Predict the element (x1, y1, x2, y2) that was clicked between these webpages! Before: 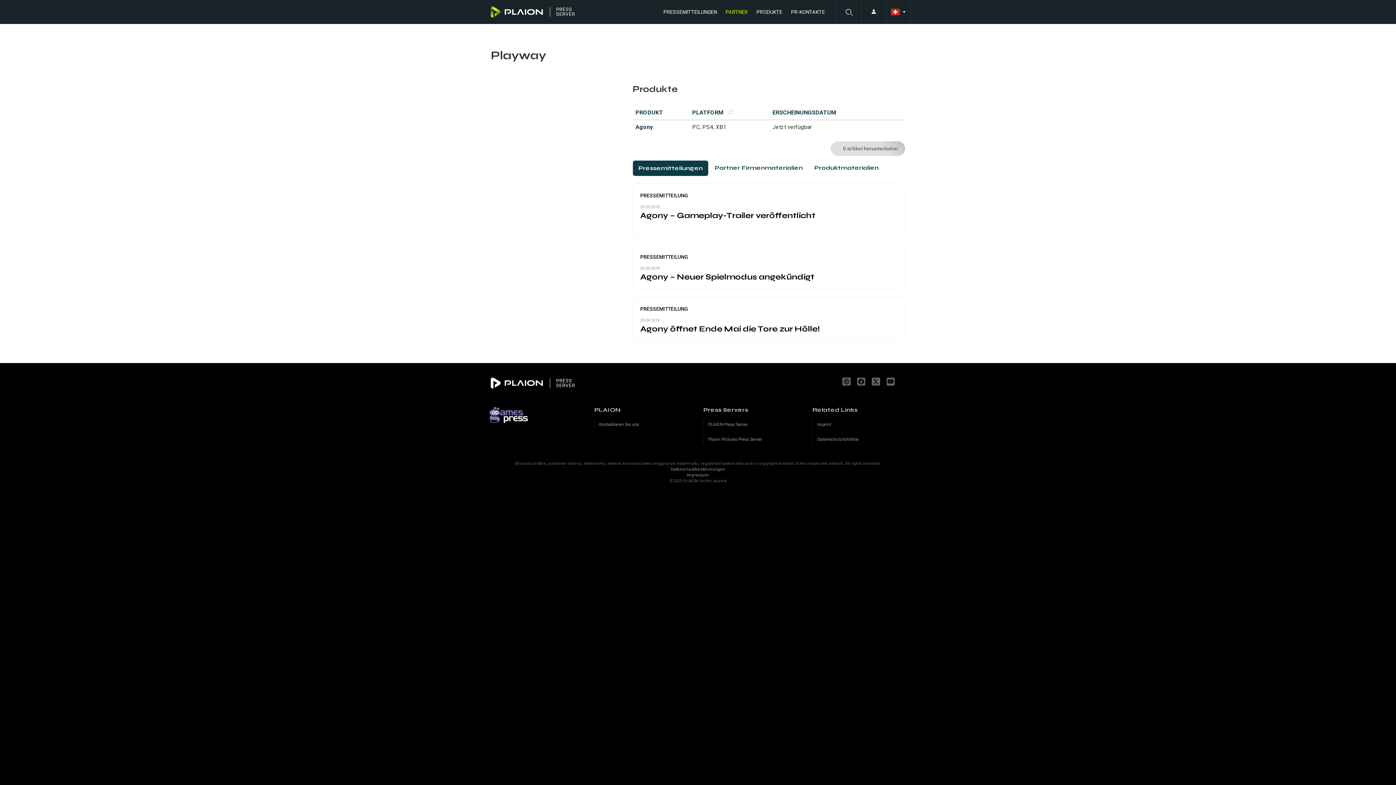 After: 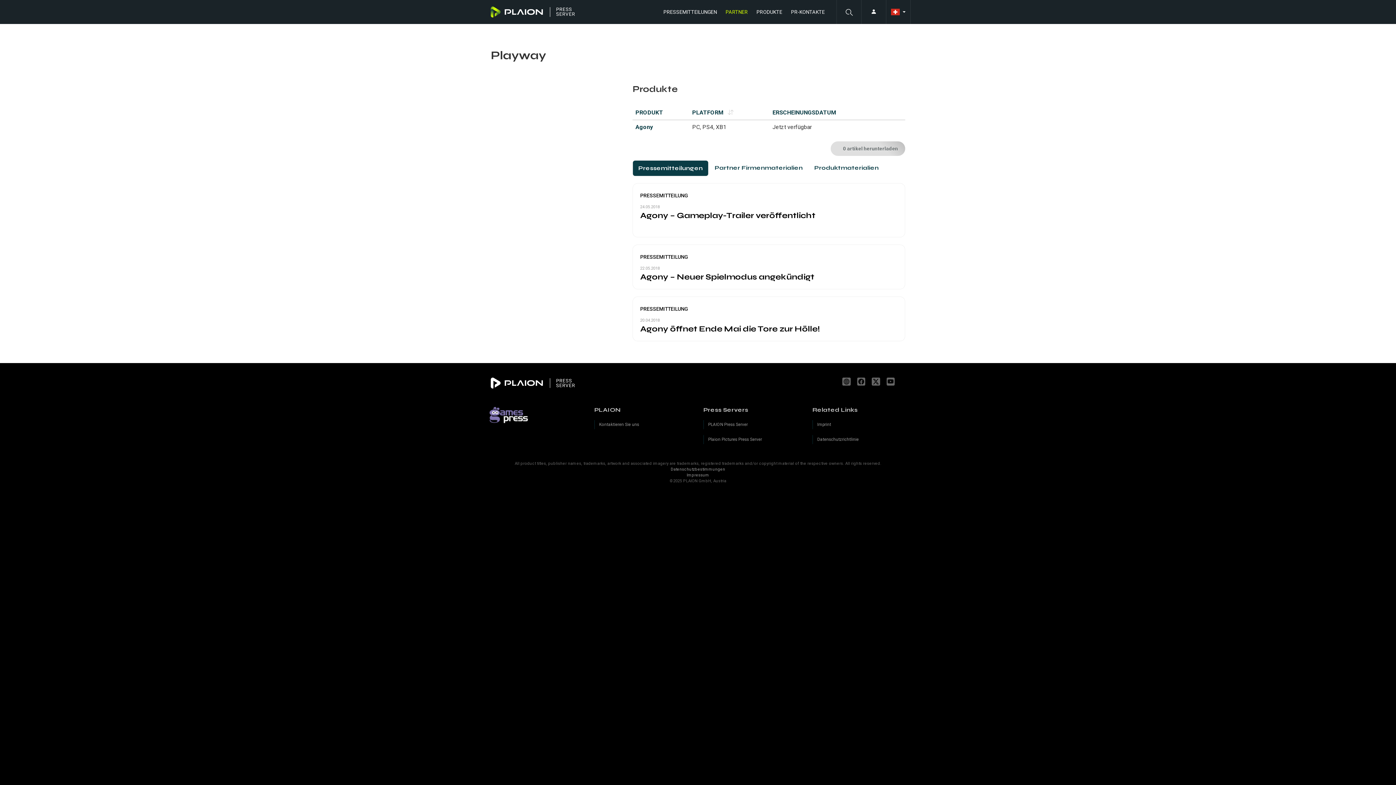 Action: bbox: (772, 109, 846, 116) label: Sort list by date